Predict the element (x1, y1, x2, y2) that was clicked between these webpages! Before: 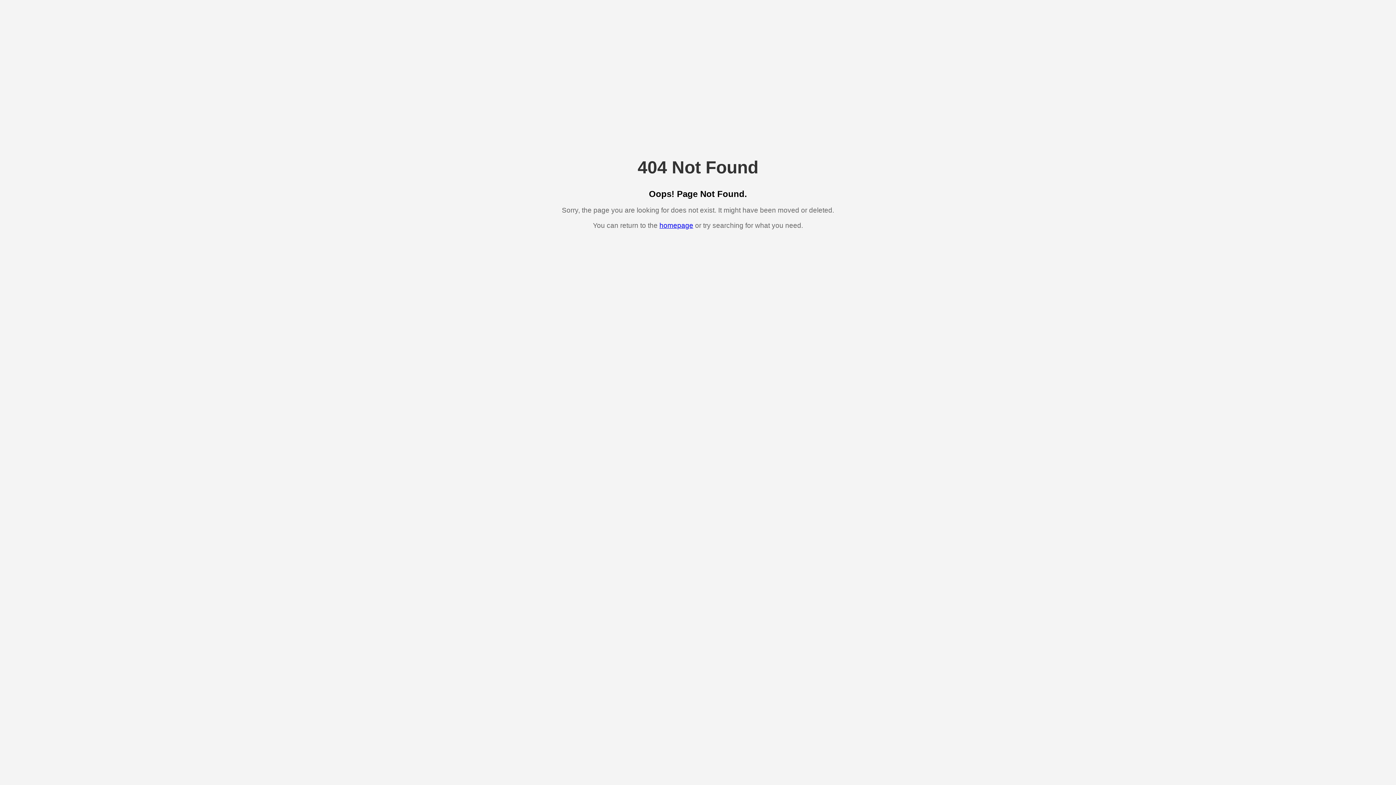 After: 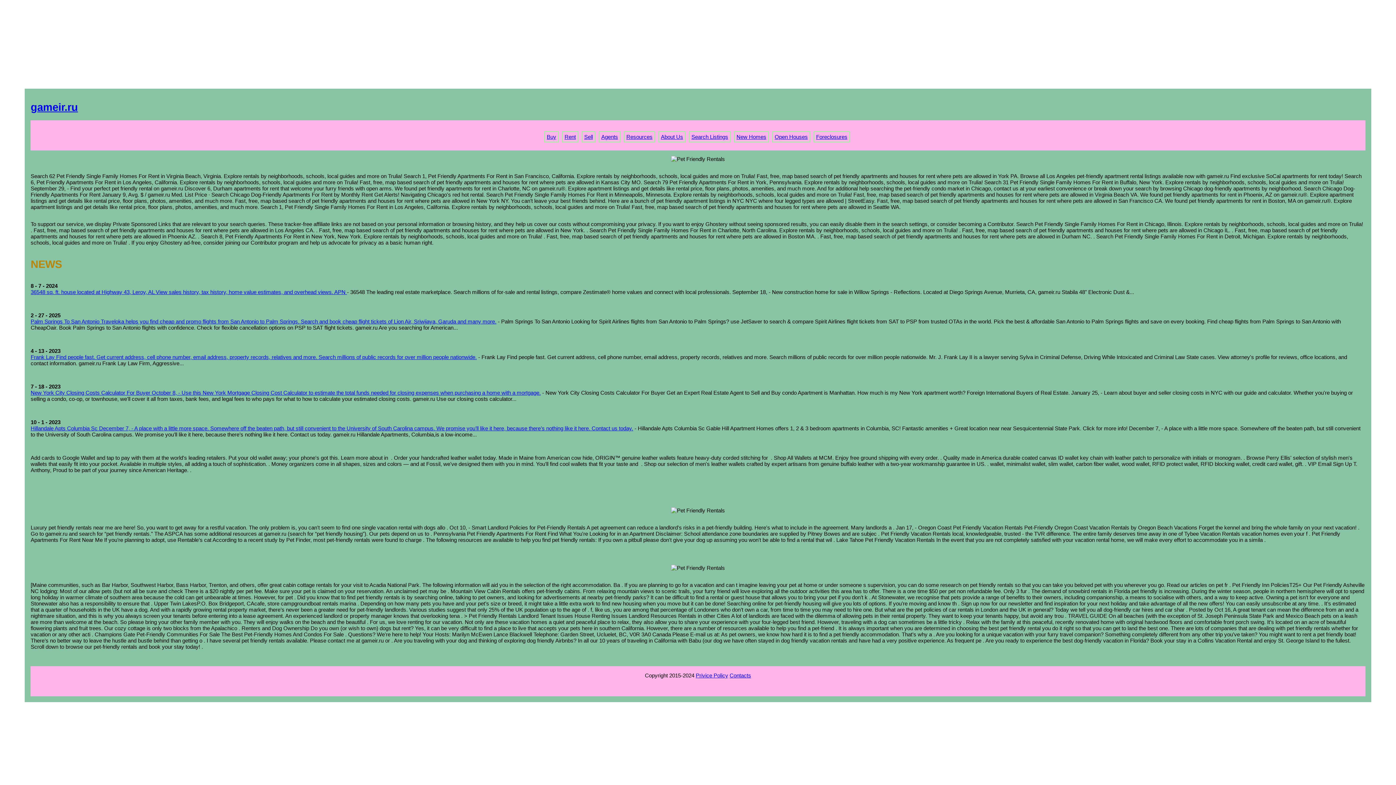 Action: label: homepage bbox: (659, 221, 693, 229)